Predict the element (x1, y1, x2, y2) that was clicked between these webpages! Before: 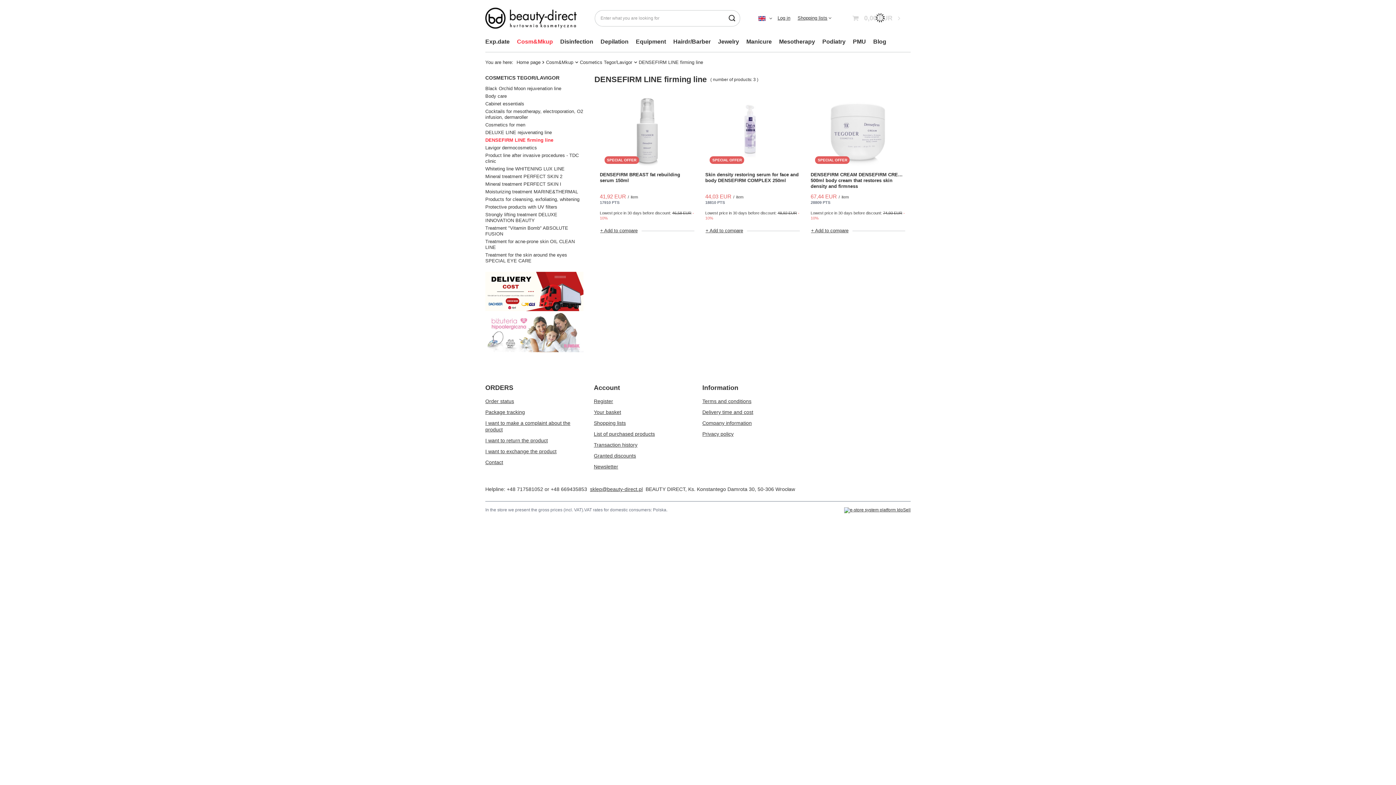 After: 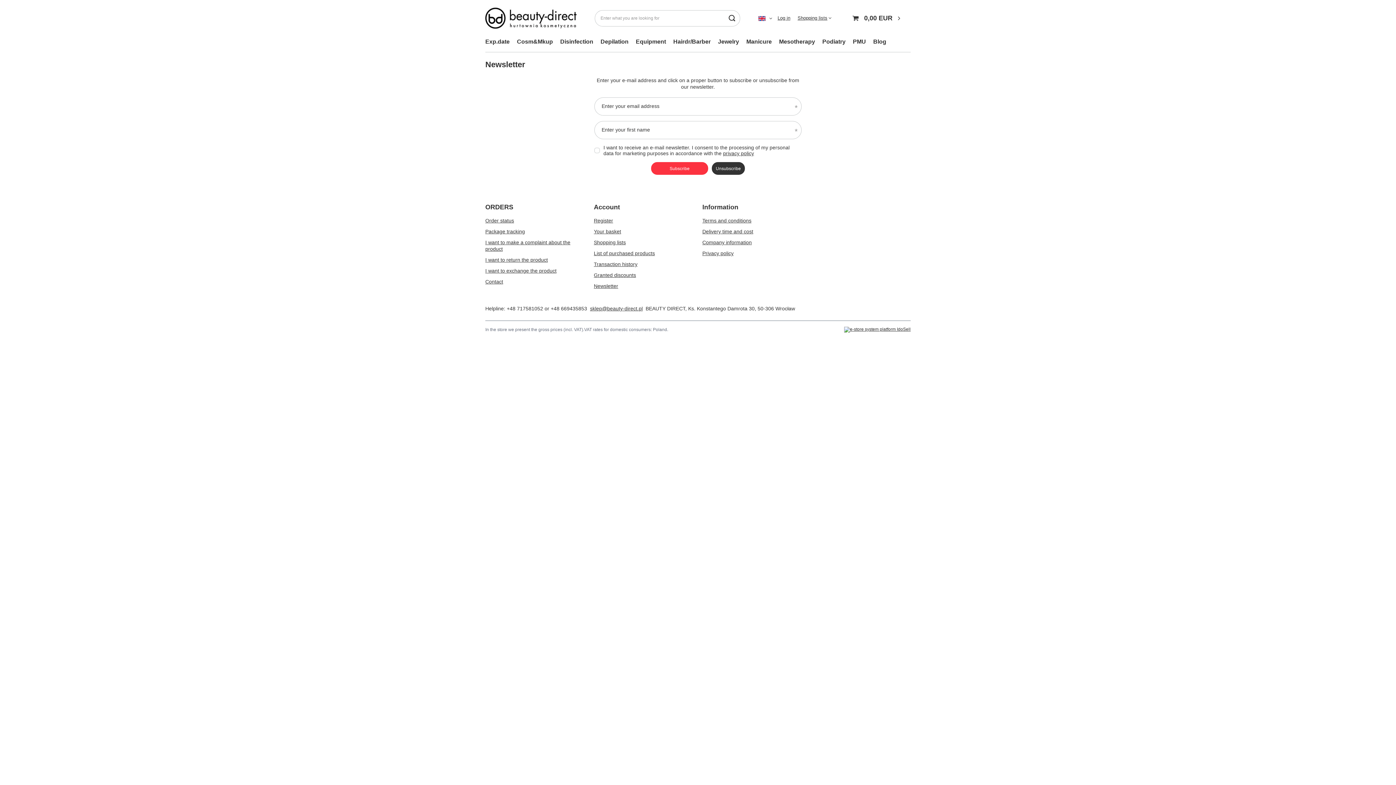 Action: label: Newsletter bbox: (594, 463, 688, 470)